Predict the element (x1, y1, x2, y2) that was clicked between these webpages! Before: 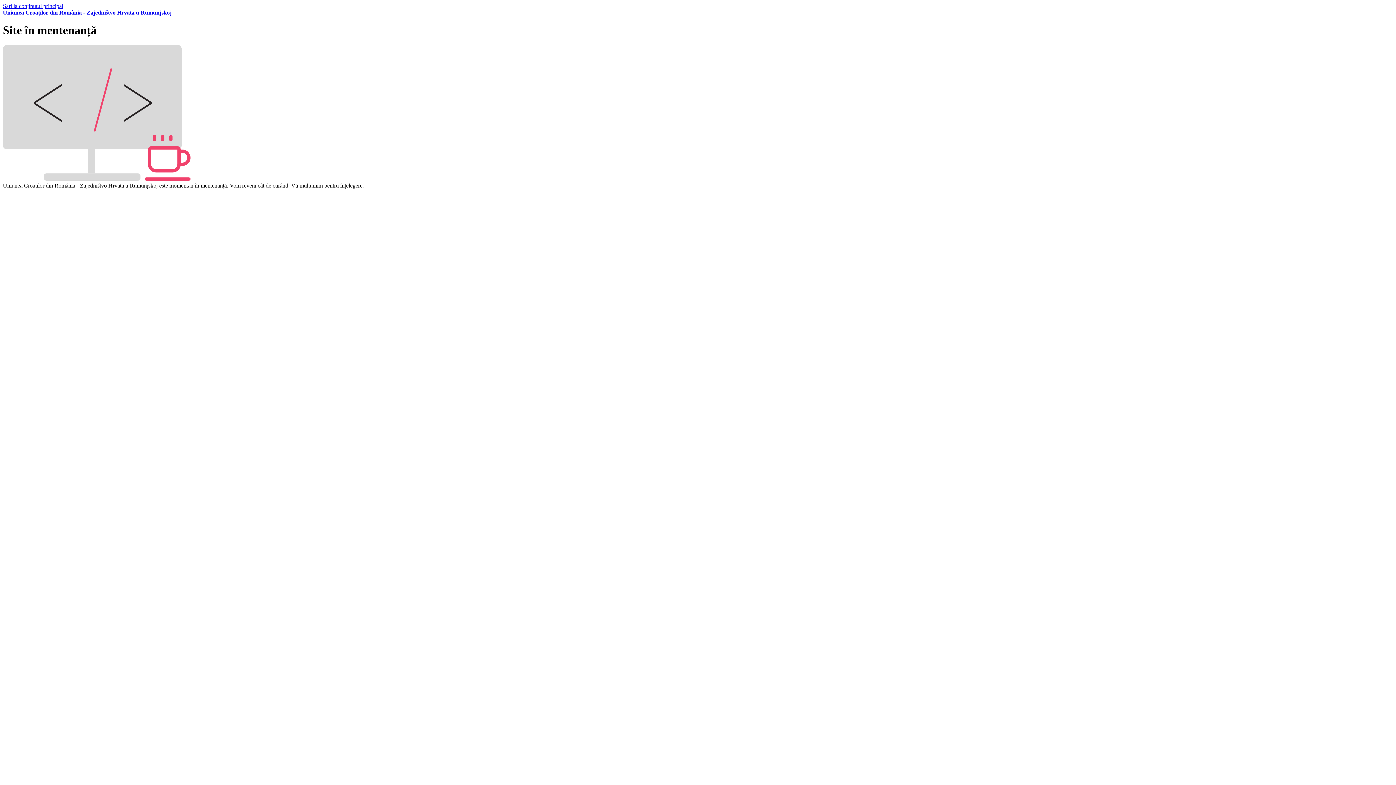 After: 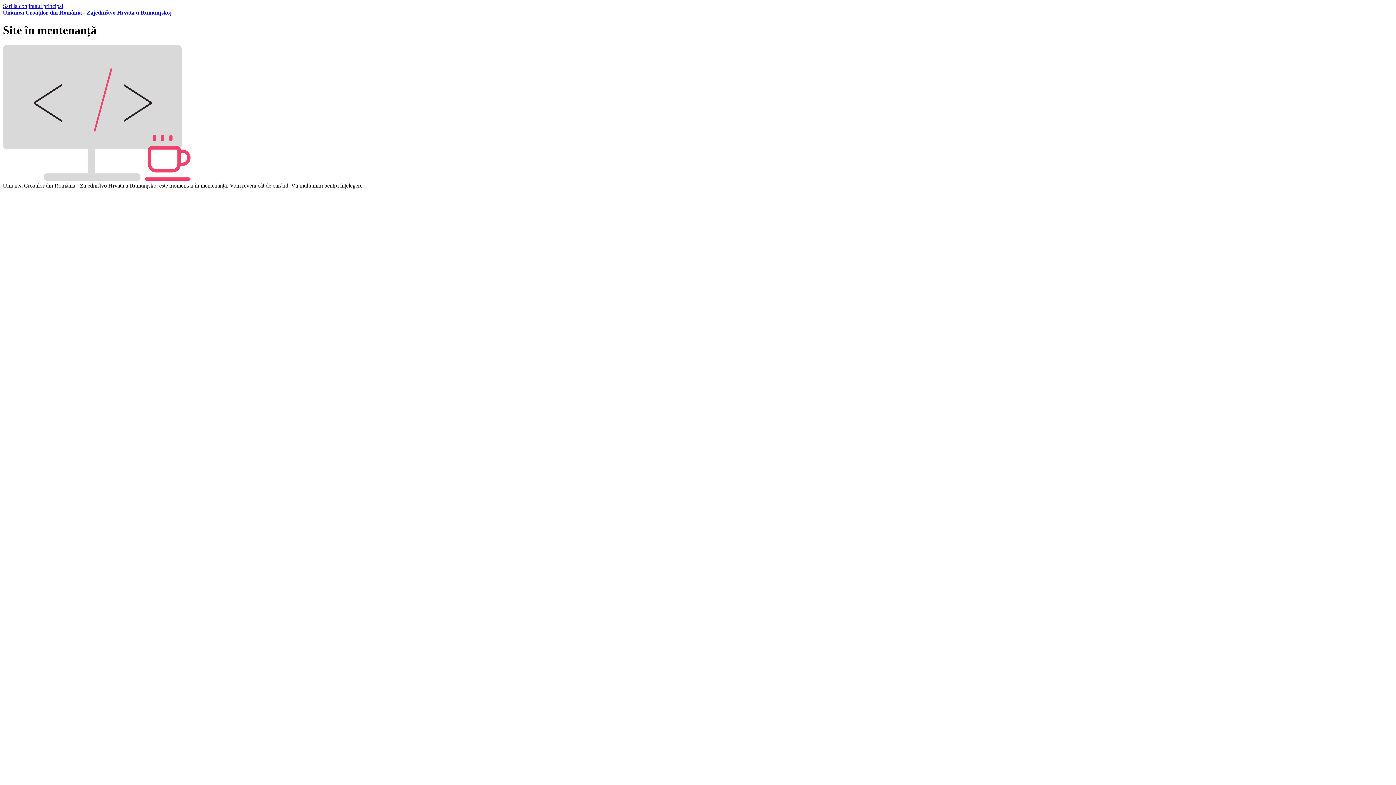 Action: bbox: (2, 2, 63, 9) label: Sari la conținutul principal